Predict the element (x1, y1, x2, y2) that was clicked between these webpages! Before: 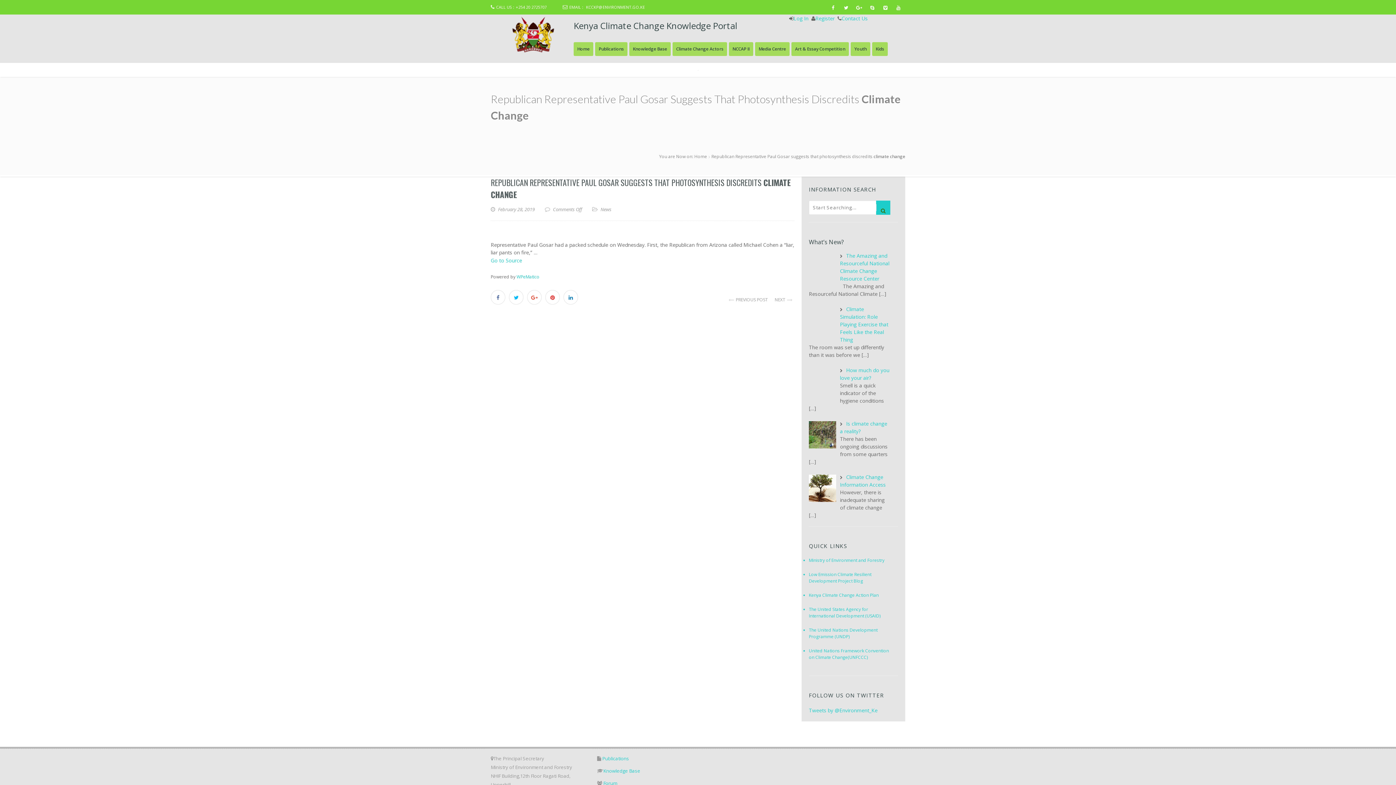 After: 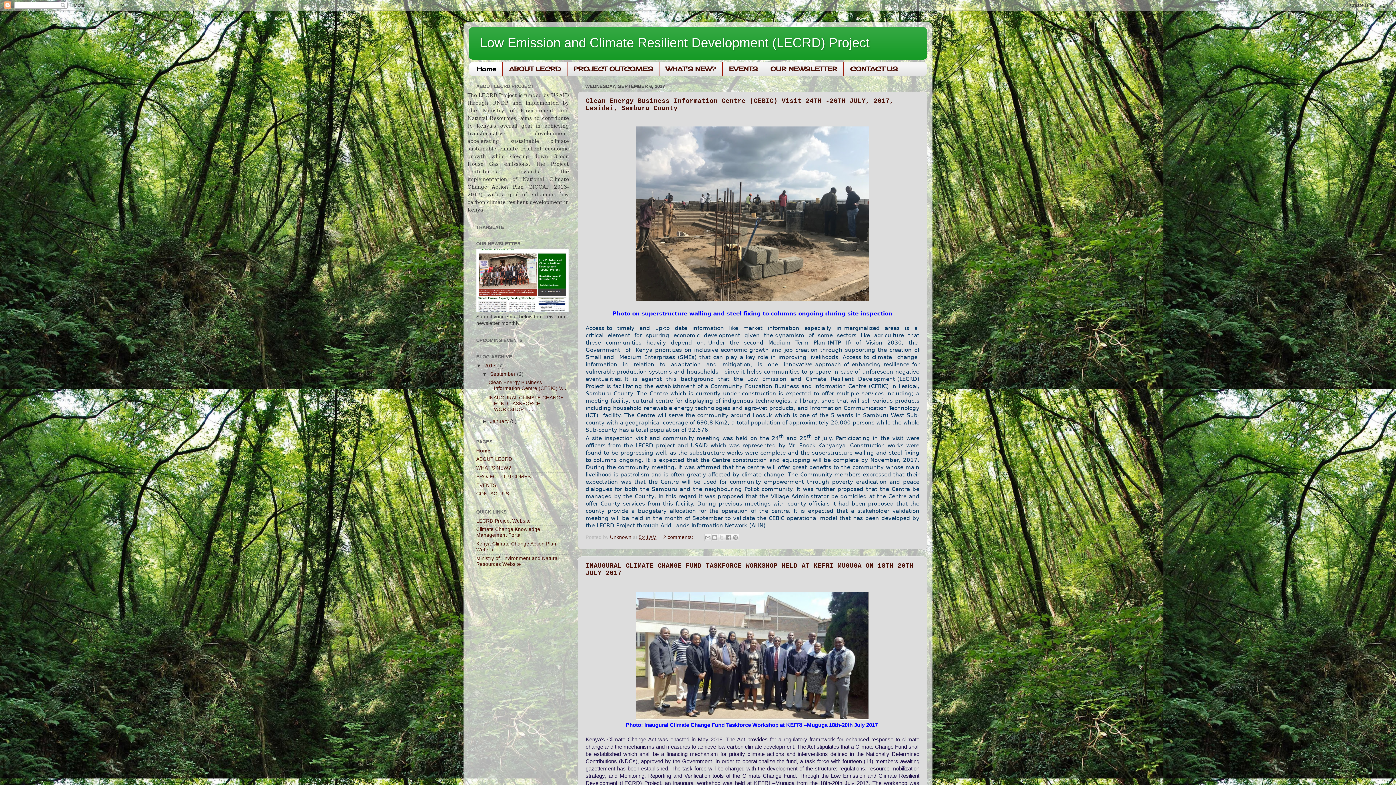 Action: bbox: (809, 571, 890, 584) label: Low Emission Climate Resilient Development Project Blog